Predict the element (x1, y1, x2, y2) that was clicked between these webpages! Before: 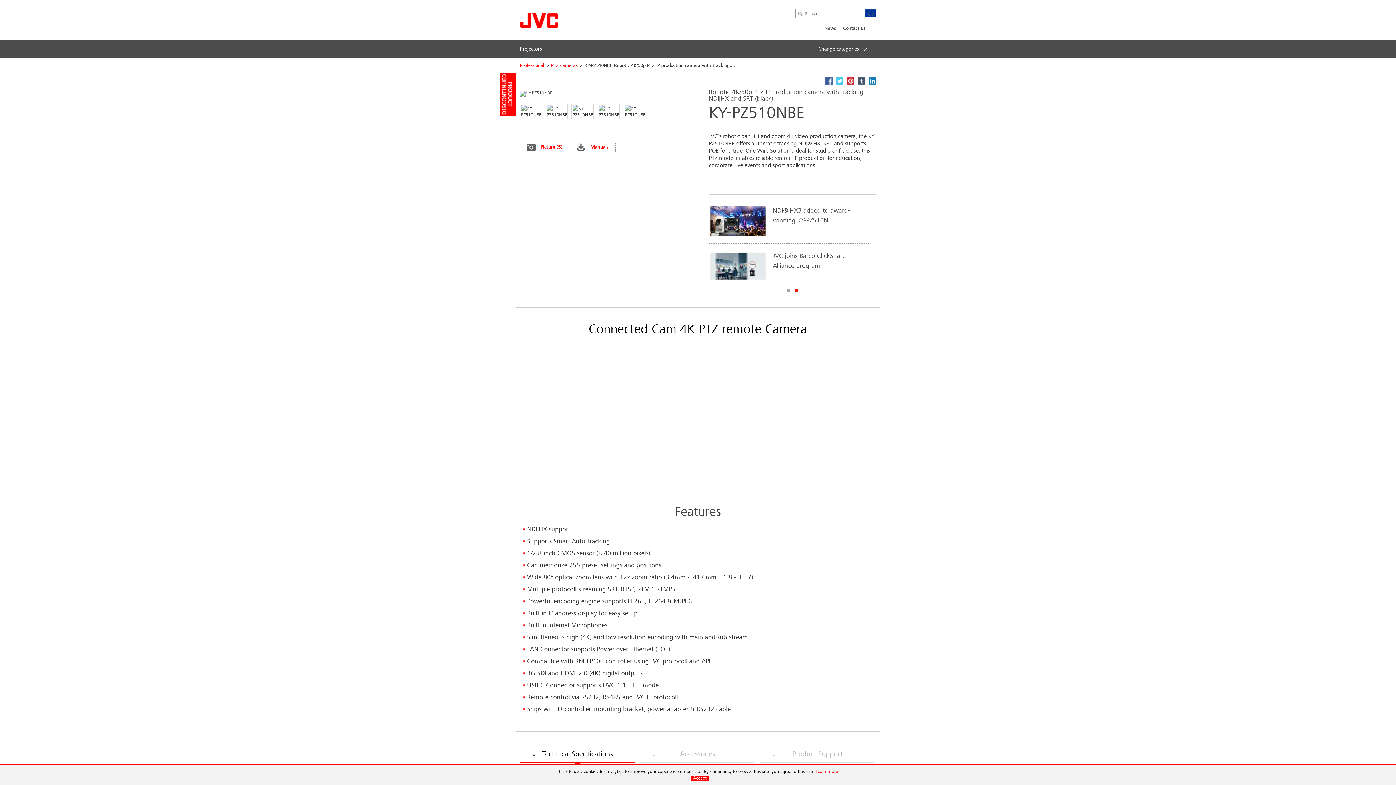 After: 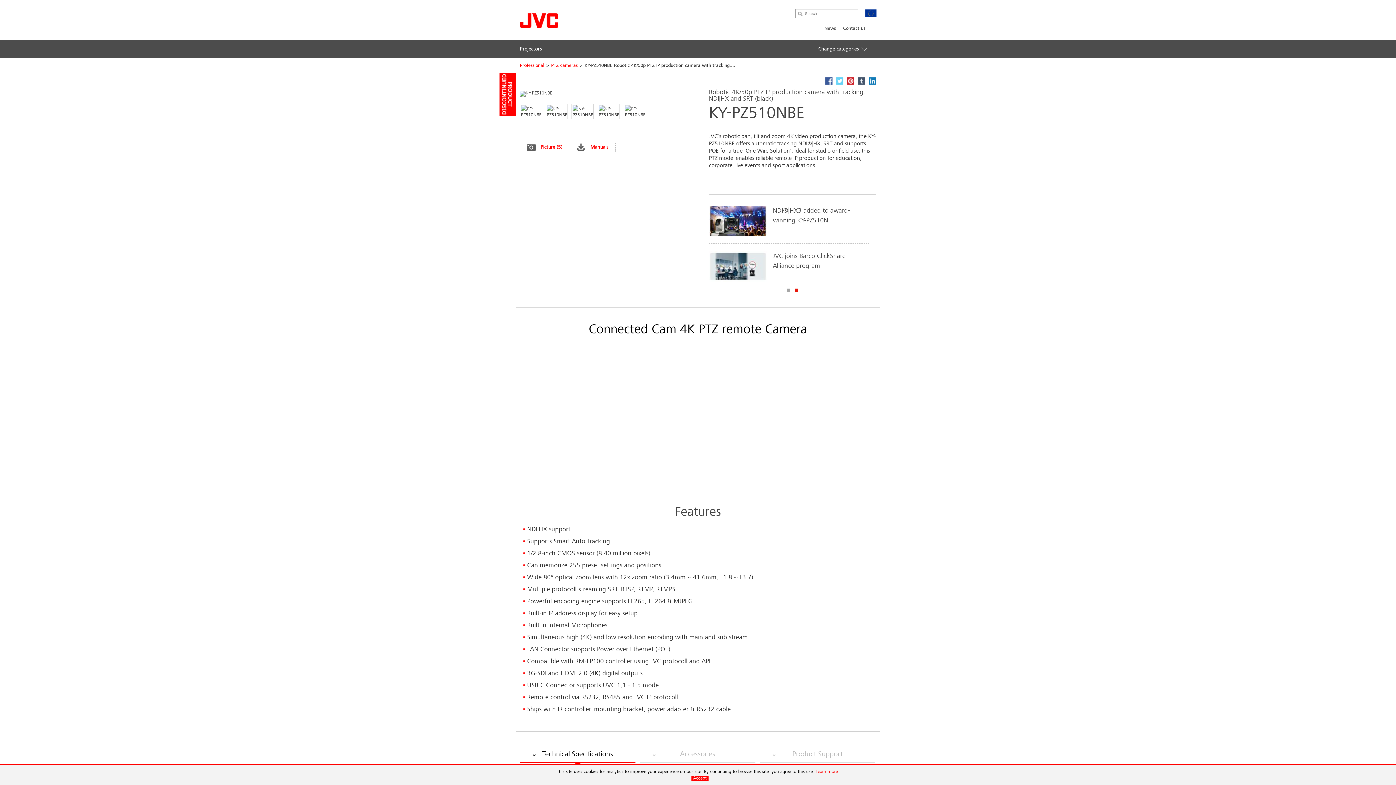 Action: bbox: (836, 77, 843, 84)